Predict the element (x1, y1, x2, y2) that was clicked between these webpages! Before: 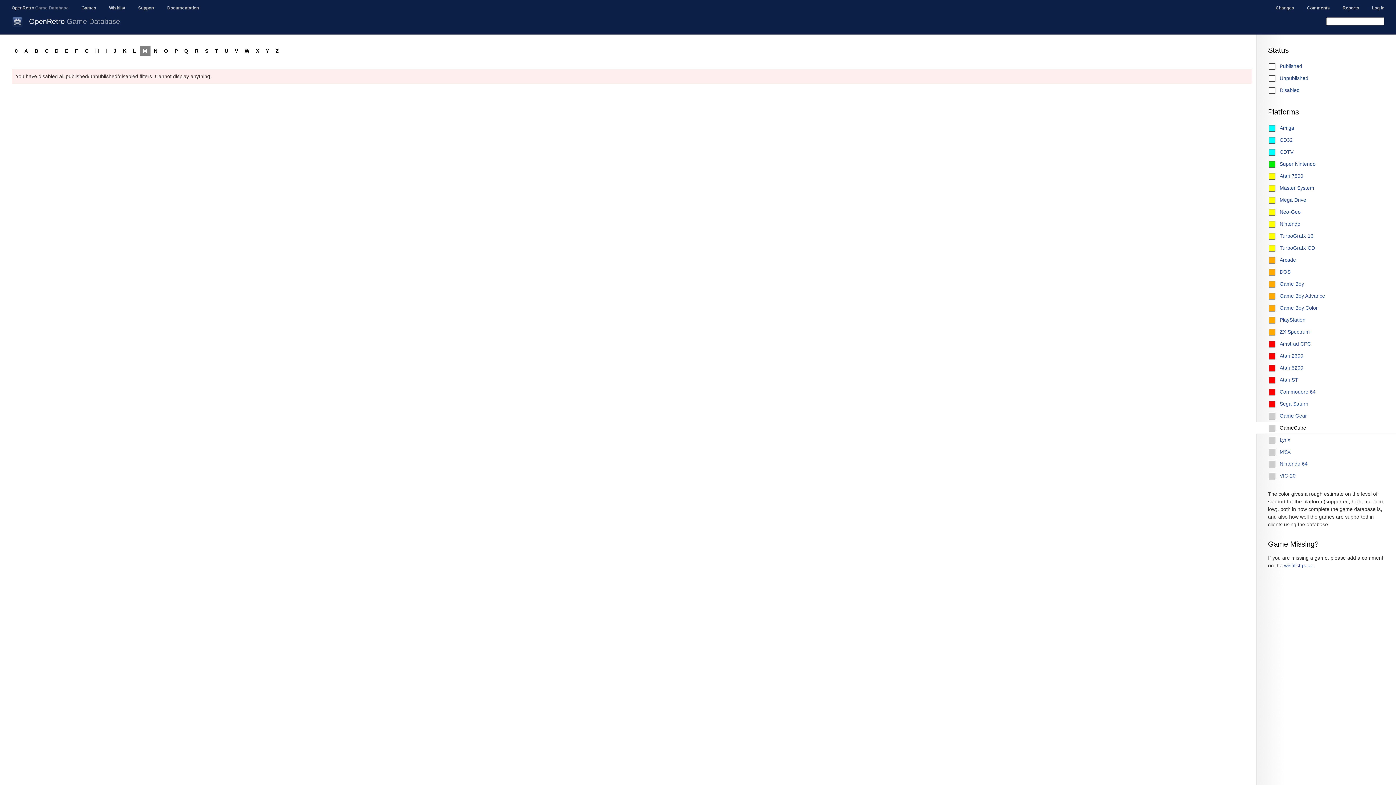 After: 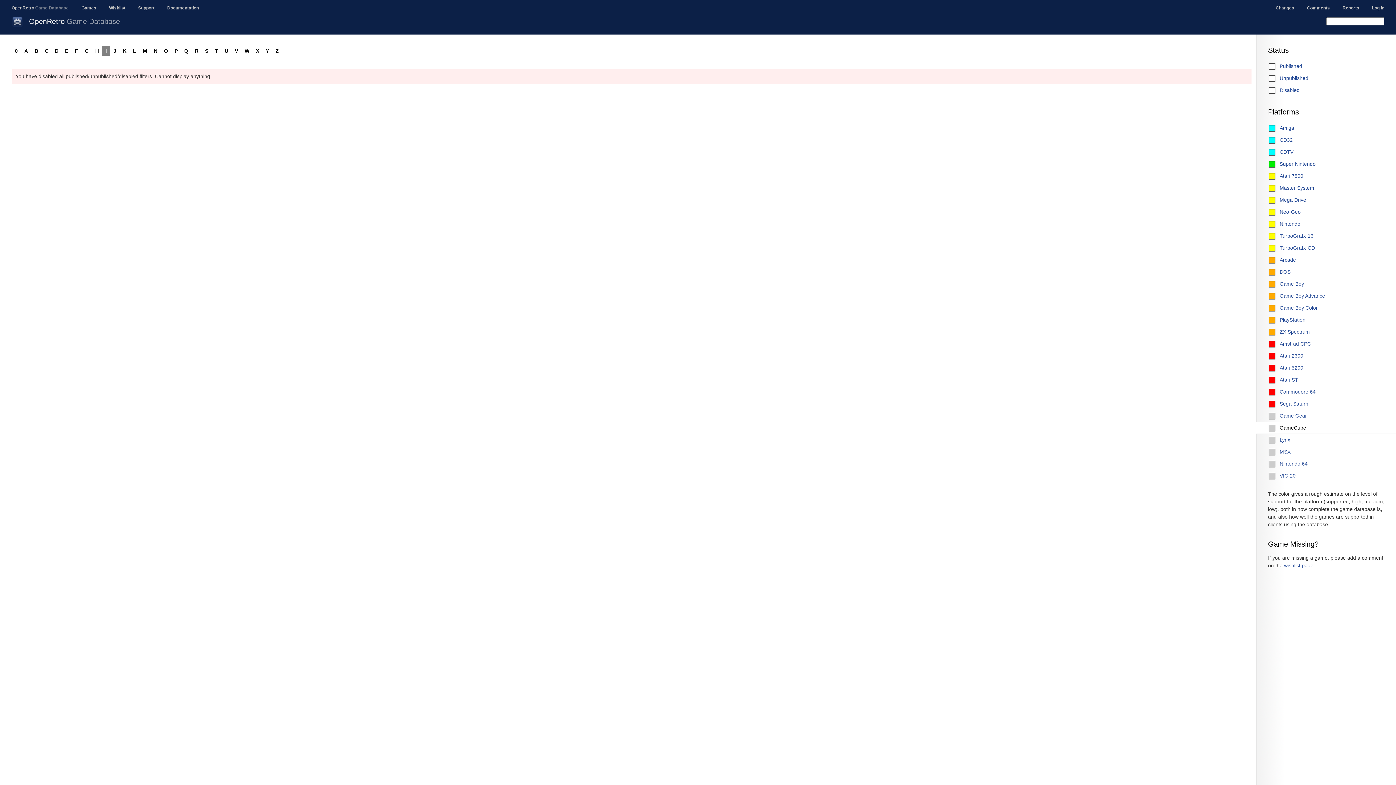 Action: label: I bbox: (102, 46, 110, 55)